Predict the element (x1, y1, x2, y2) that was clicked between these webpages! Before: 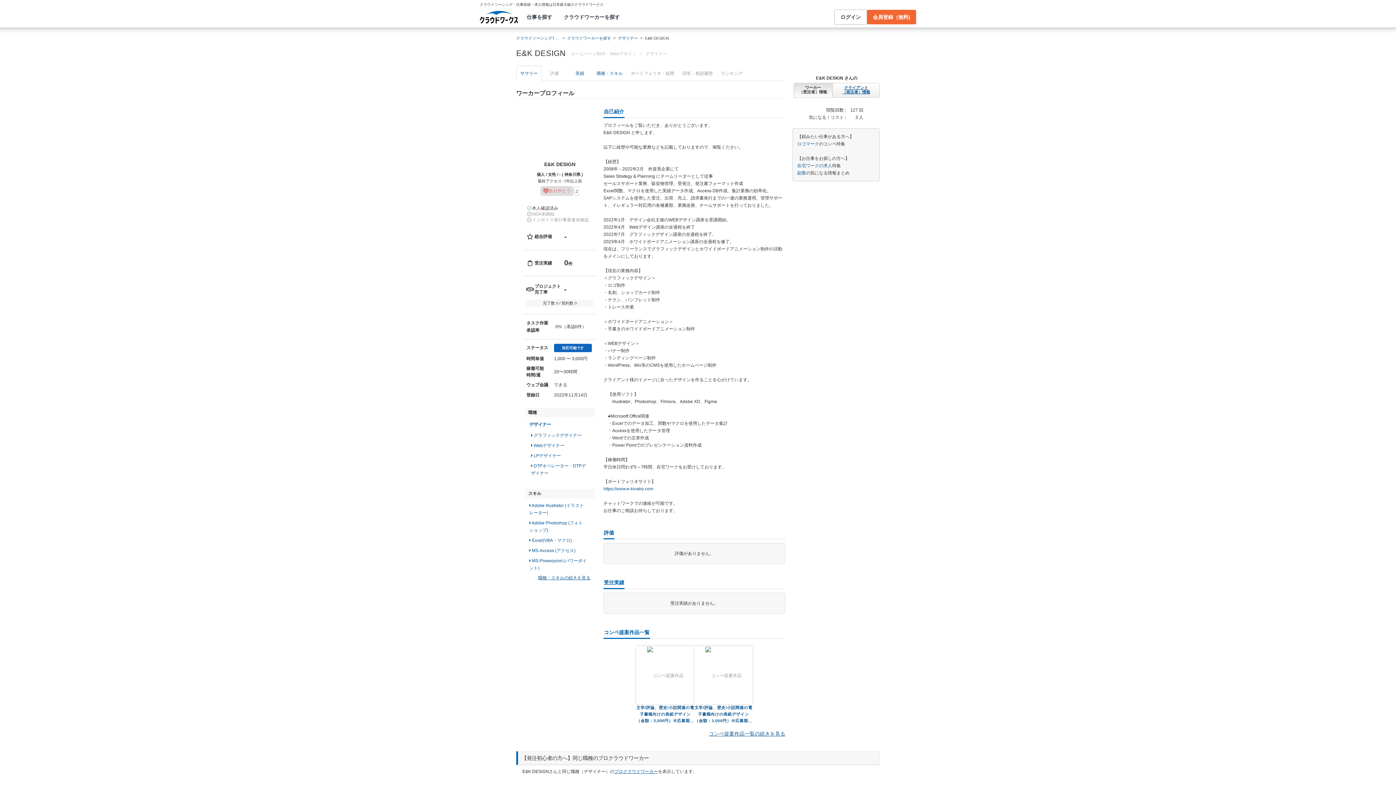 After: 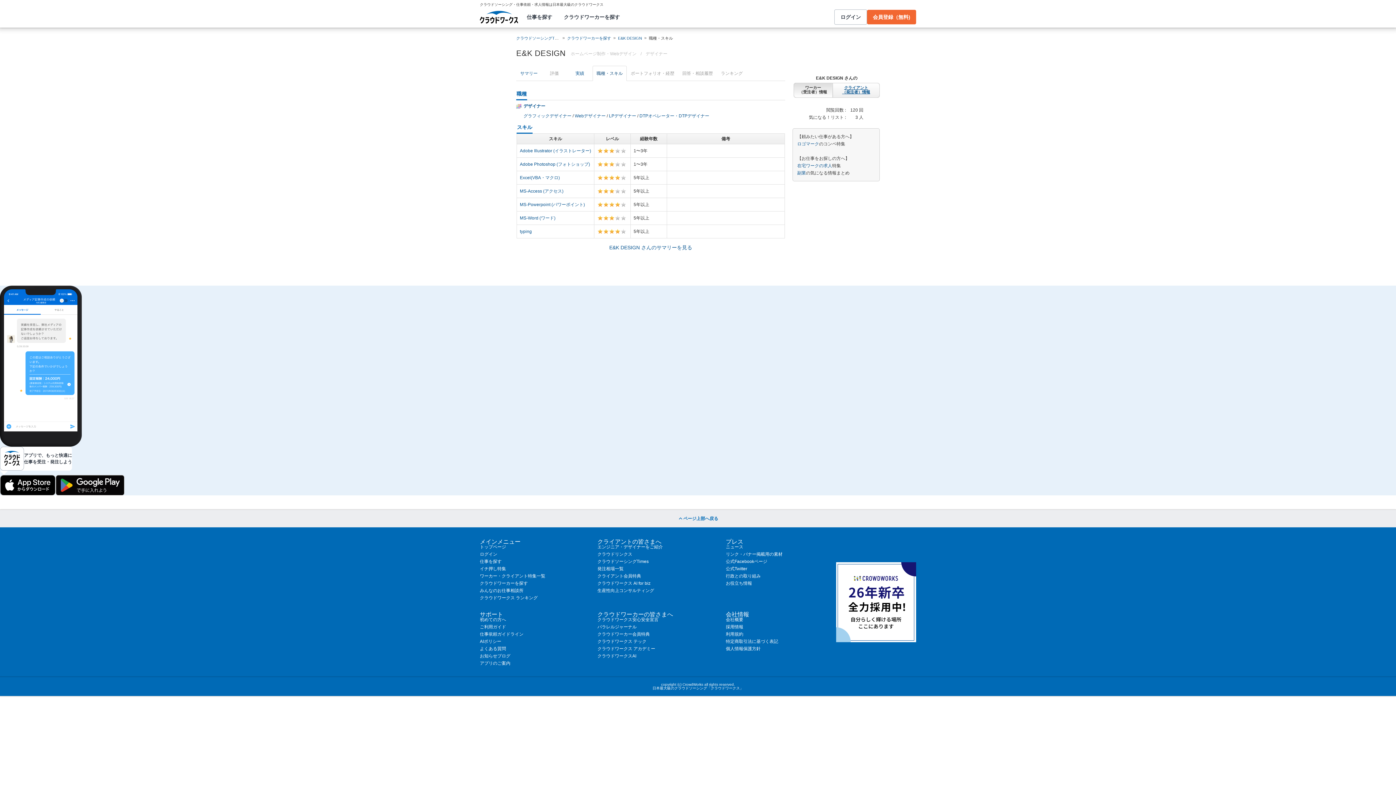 Action: bbox: (592, 65, 626, 81) label: 職種・スキル